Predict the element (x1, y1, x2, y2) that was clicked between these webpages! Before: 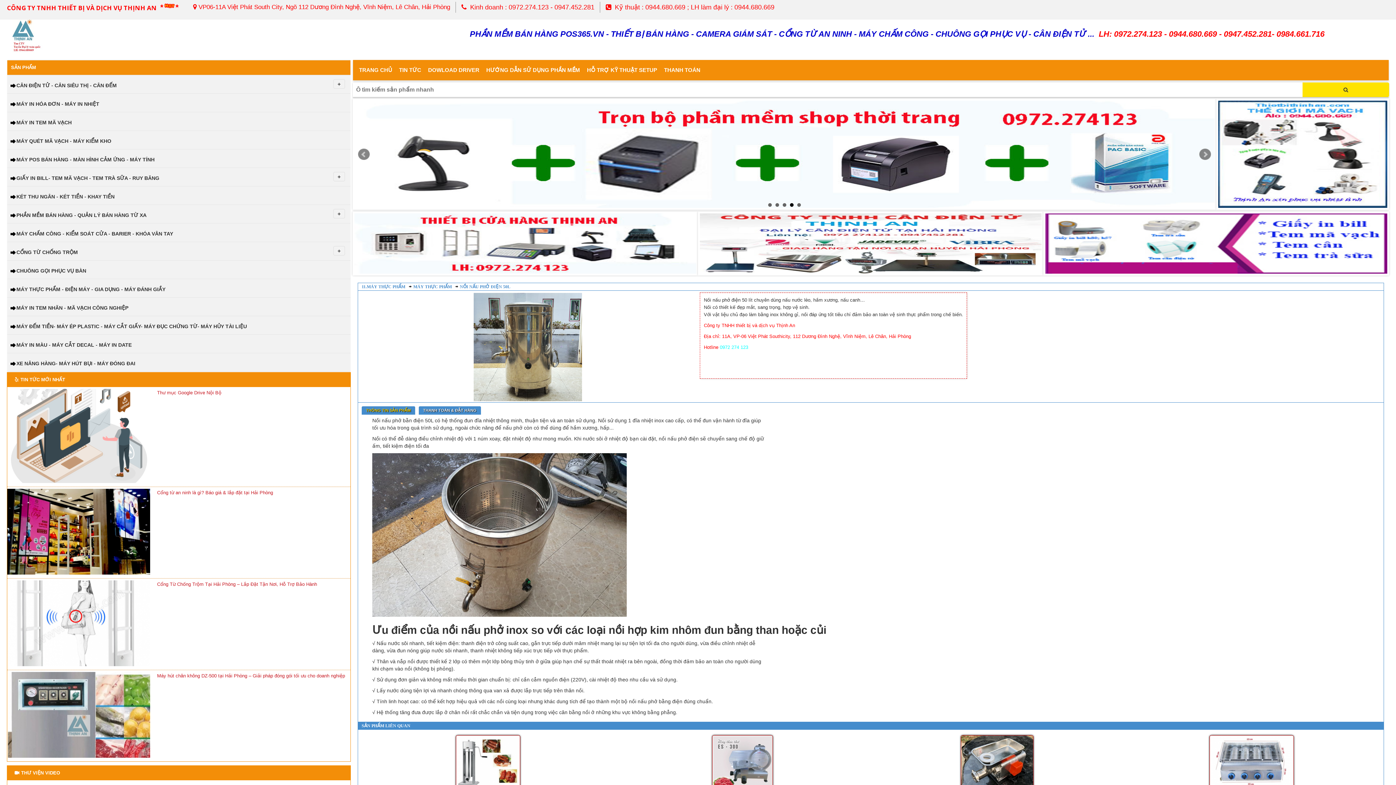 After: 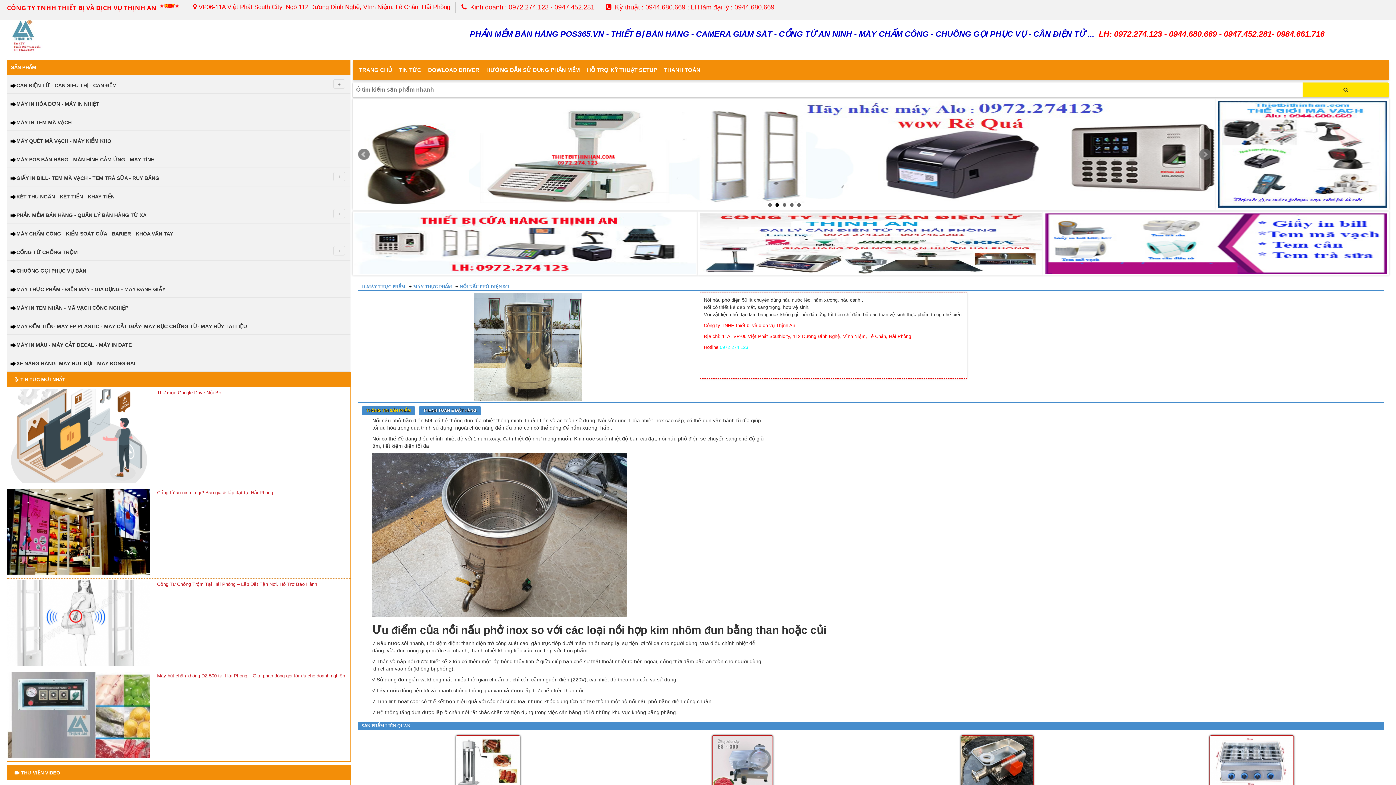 Action: label: 2 bbox: (775, 203, 779, 206)